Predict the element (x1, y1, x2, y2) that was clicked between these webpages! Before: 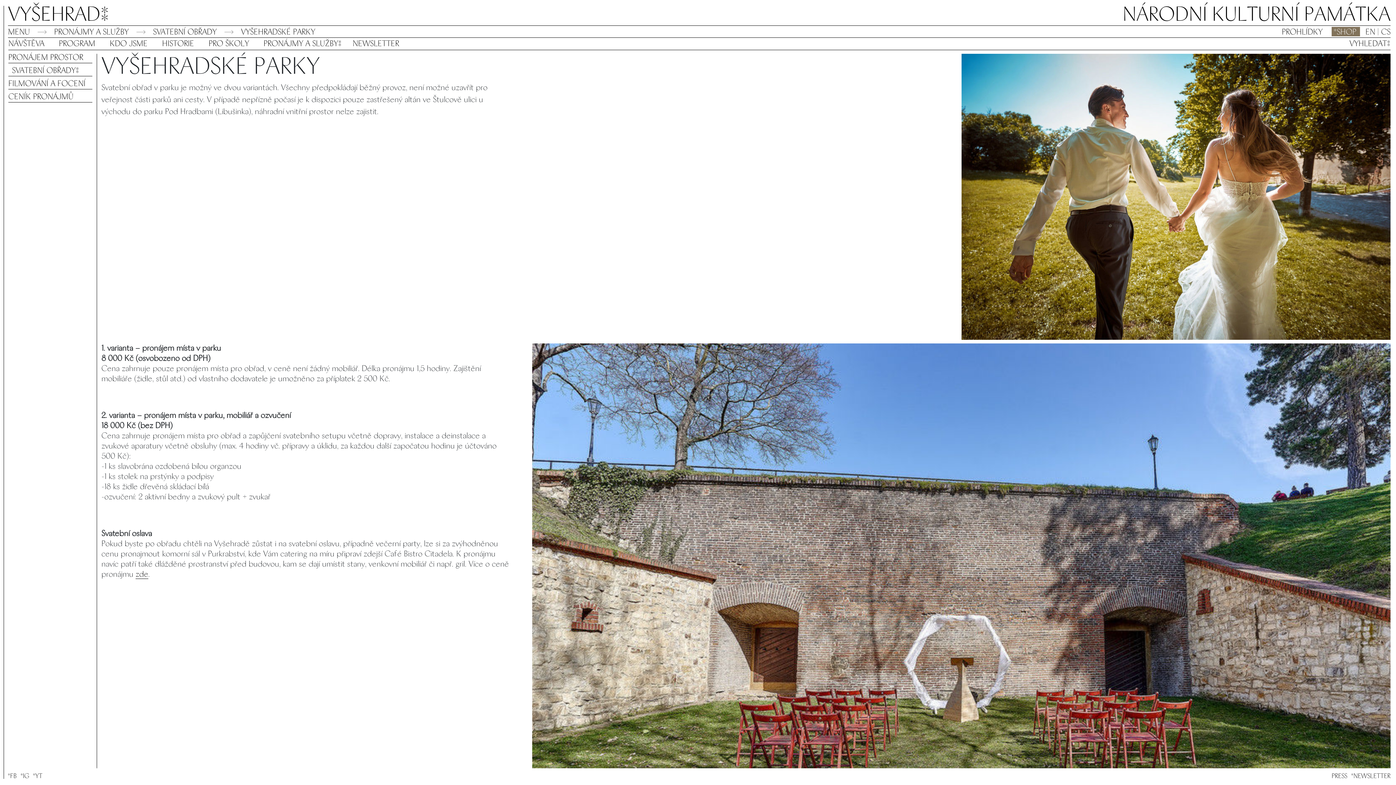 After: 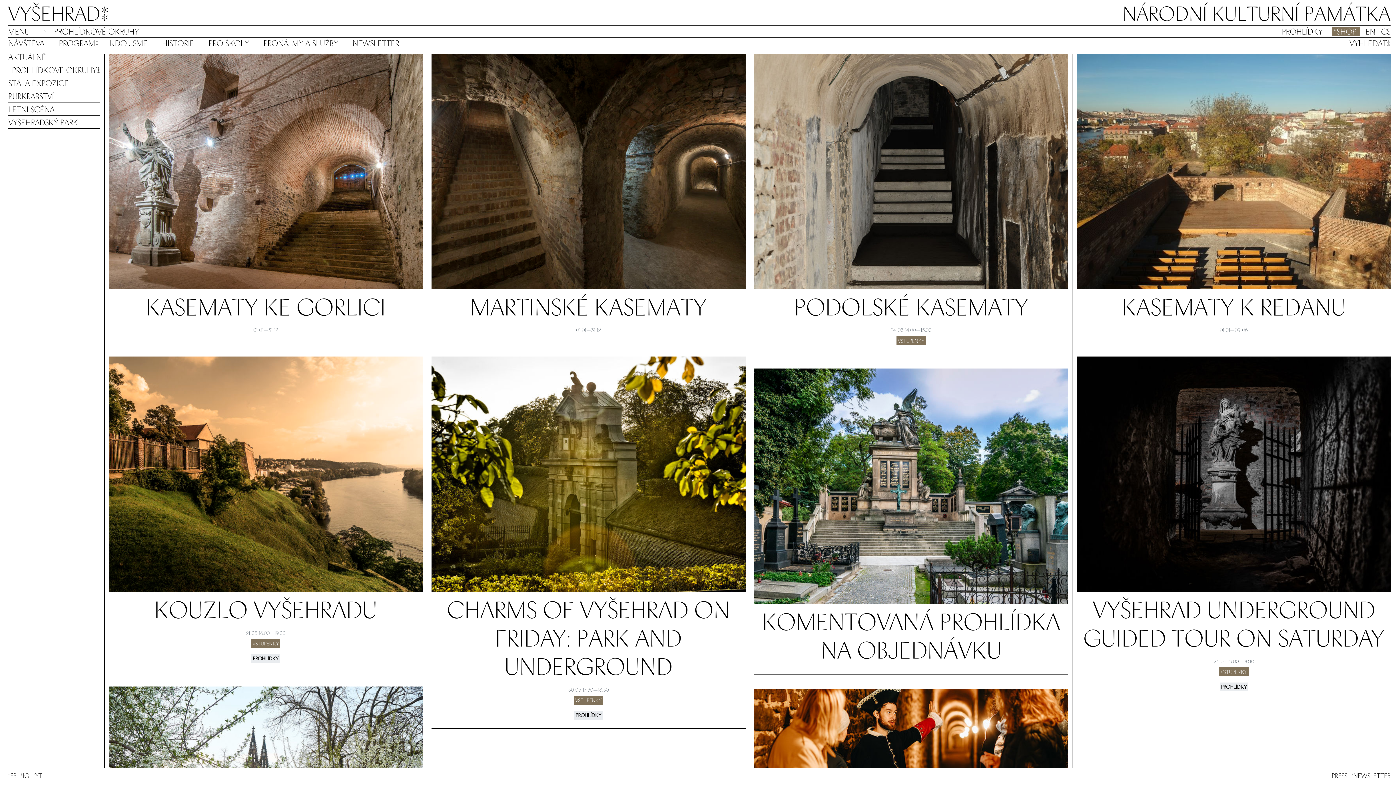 Action: label: PROHLÍDKY bbox: (1282, 26, 1332, 36)